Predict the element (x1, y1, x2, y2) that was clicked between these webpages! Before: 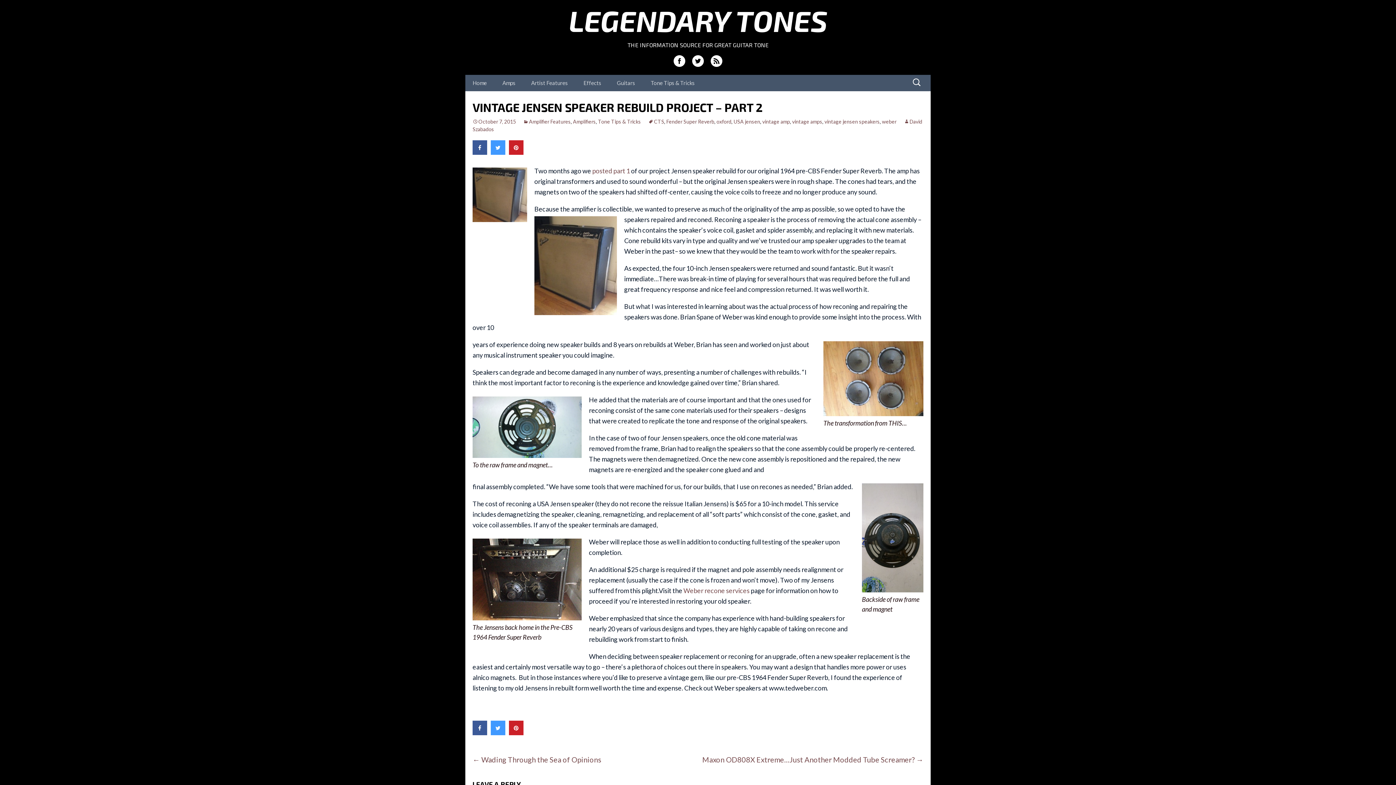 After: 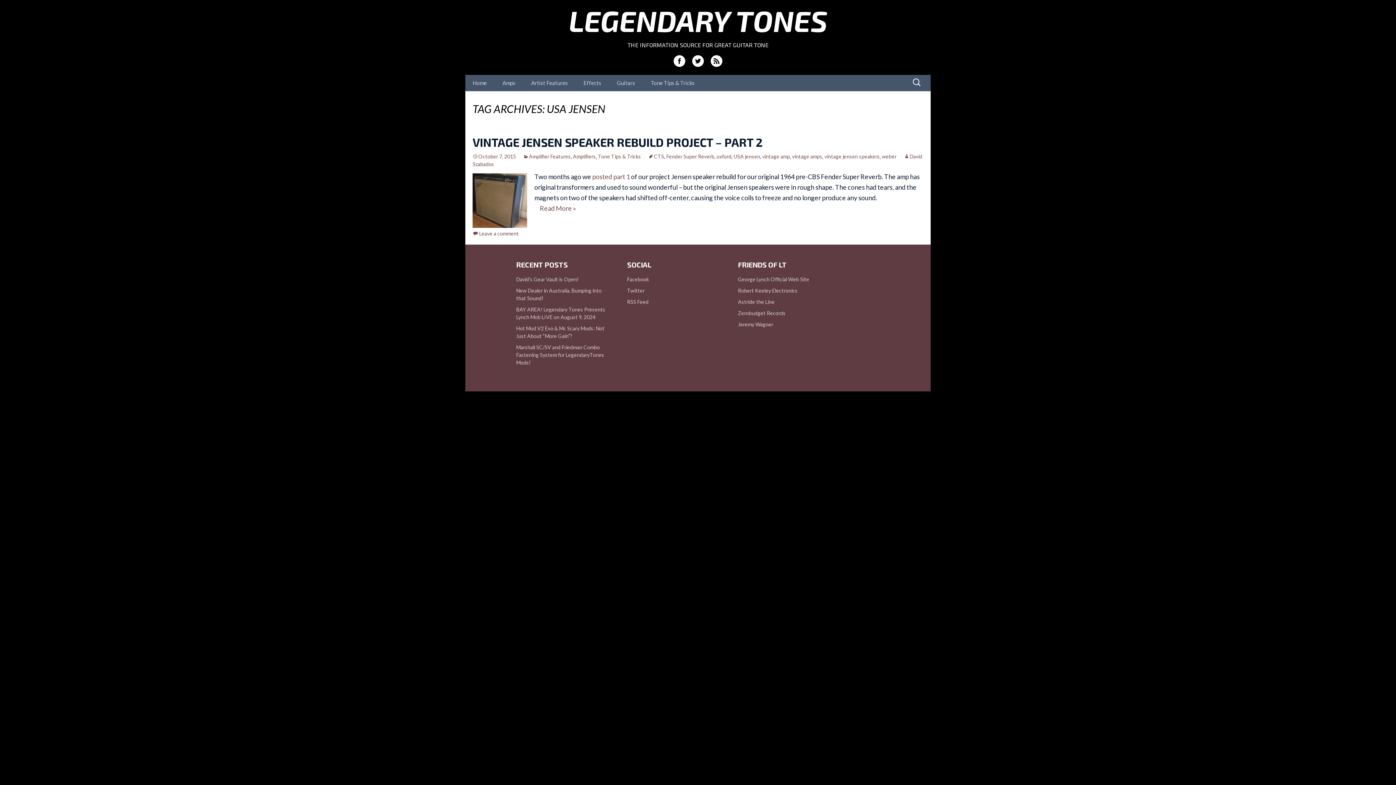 Action: label: USA jensen bbox: (733, 118, 760, 124)